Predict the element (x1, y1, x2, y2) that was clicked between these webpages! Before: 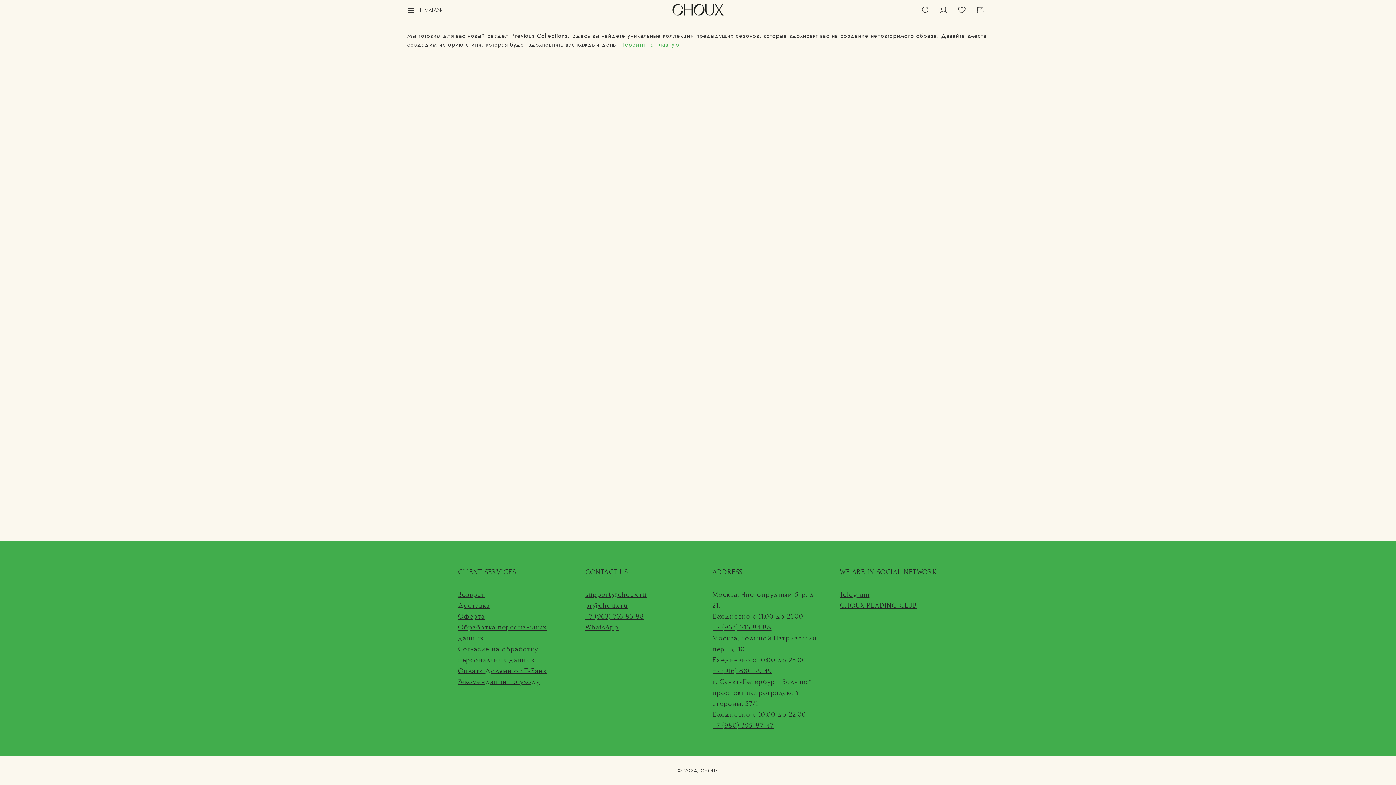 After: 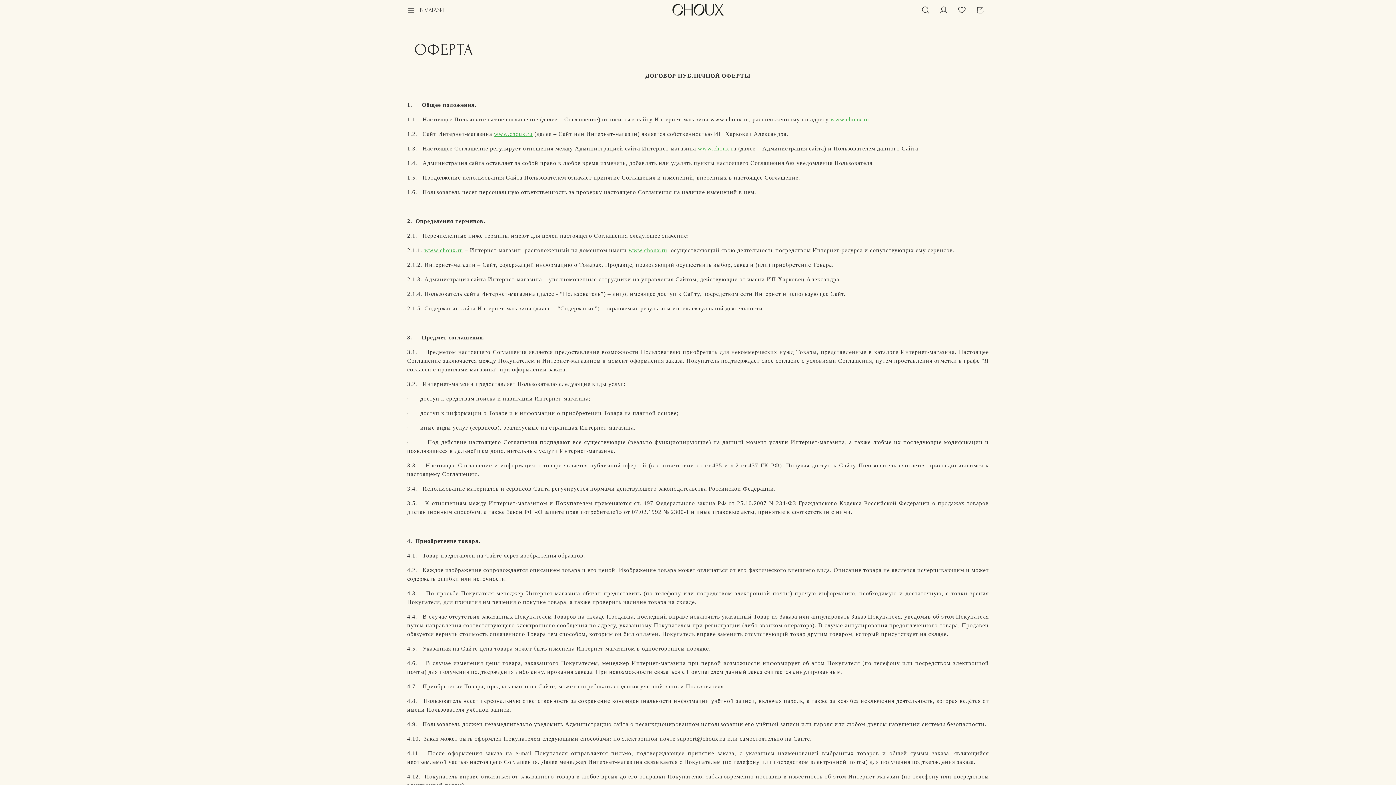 Action: bbox: (458, 612, 485, 620) label: Оферта